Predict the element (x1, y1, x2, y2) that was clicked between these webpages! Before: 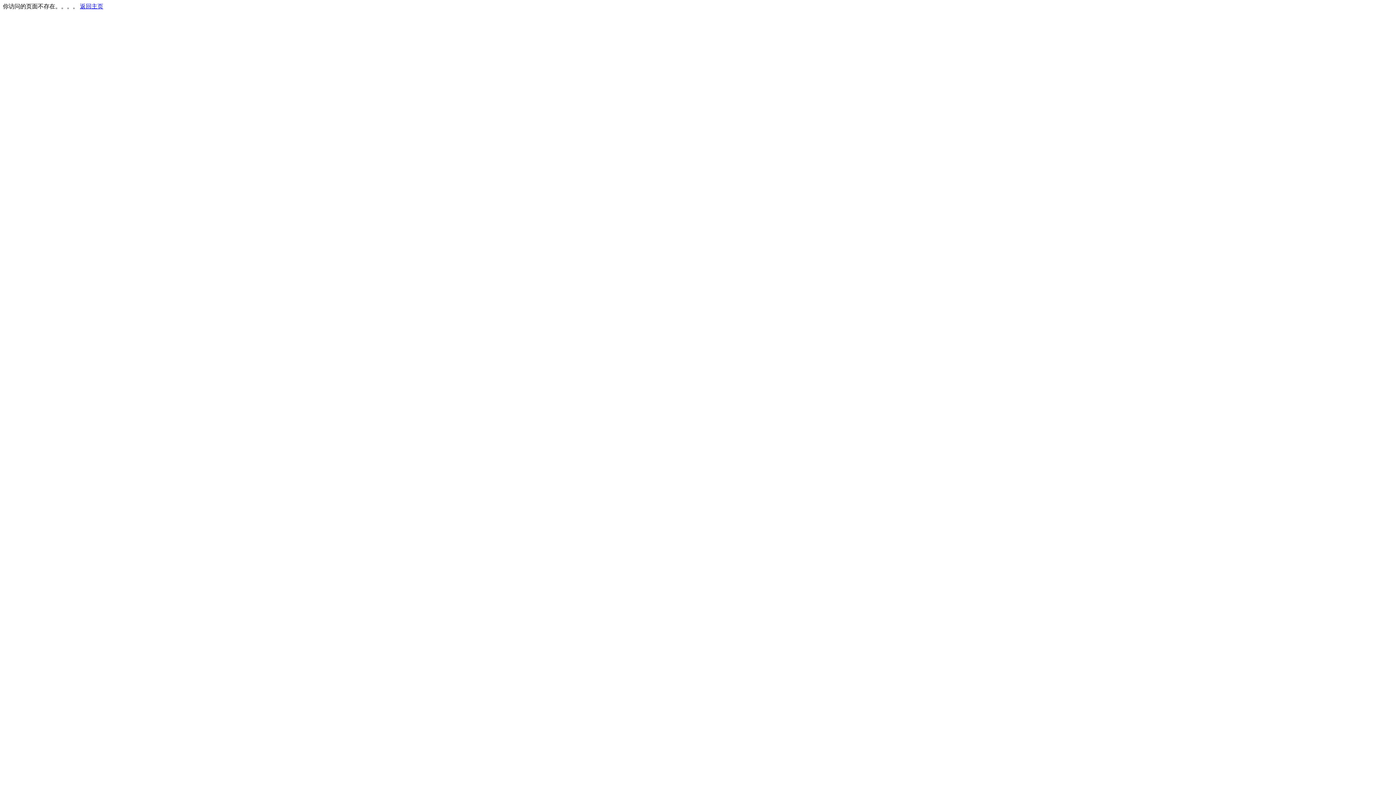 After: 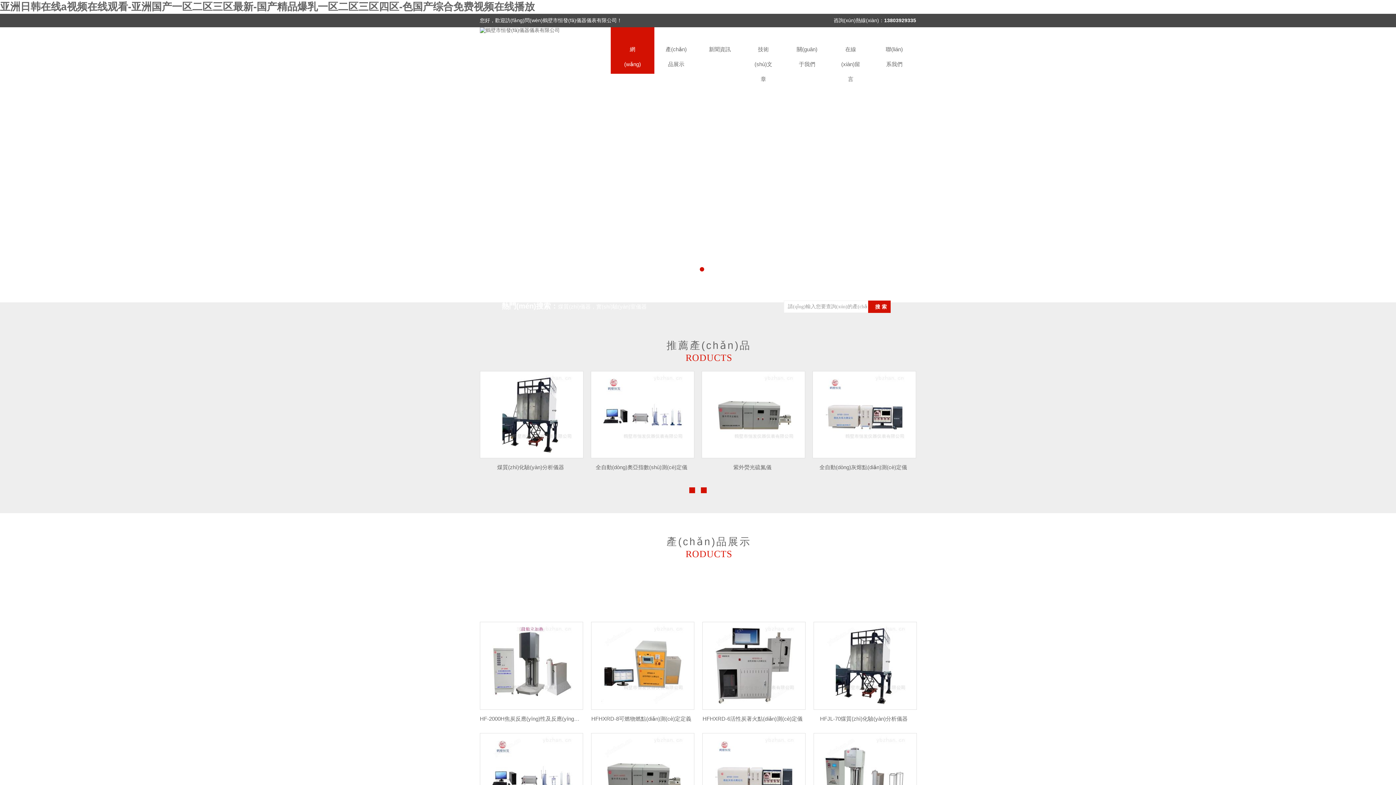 Action: label: 返回主页 bbox: (80, 3, 103, 9)